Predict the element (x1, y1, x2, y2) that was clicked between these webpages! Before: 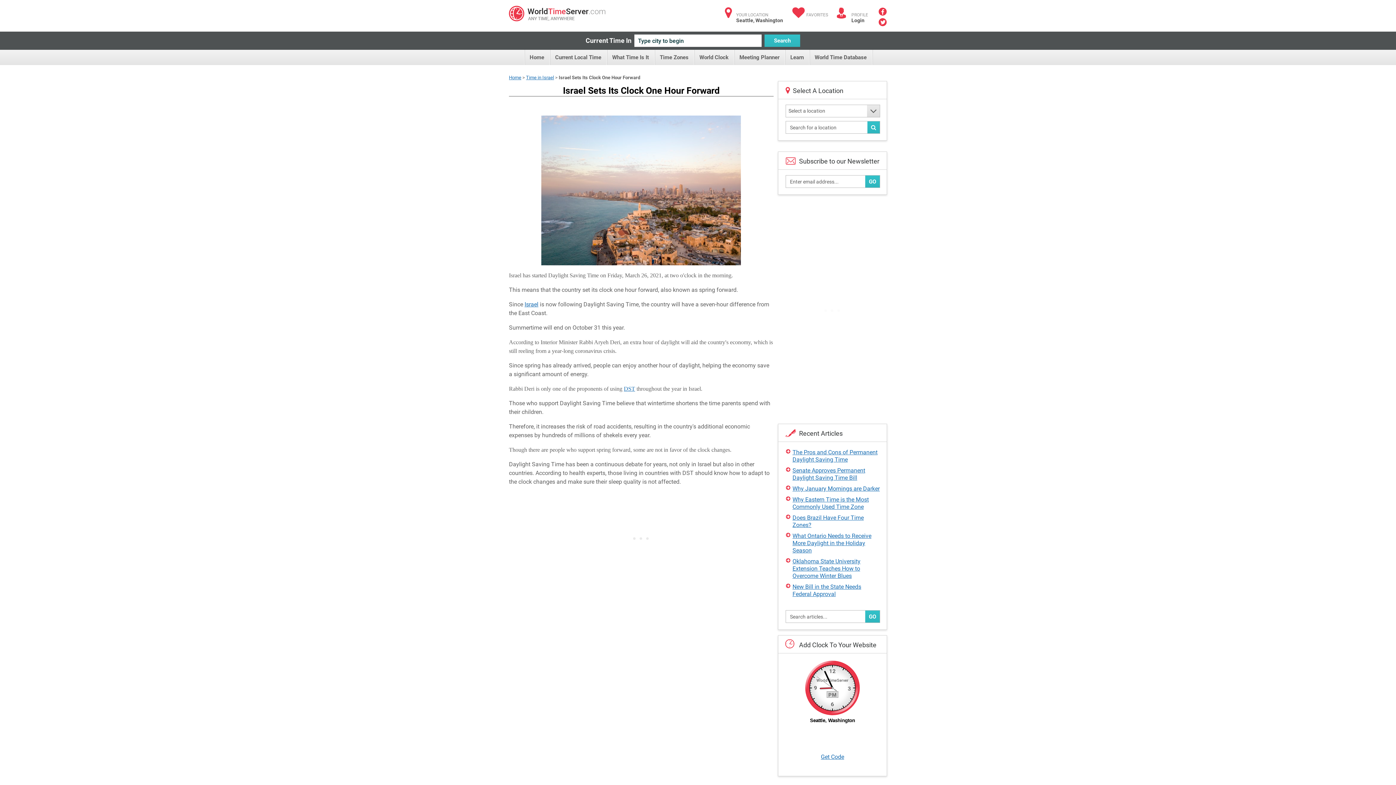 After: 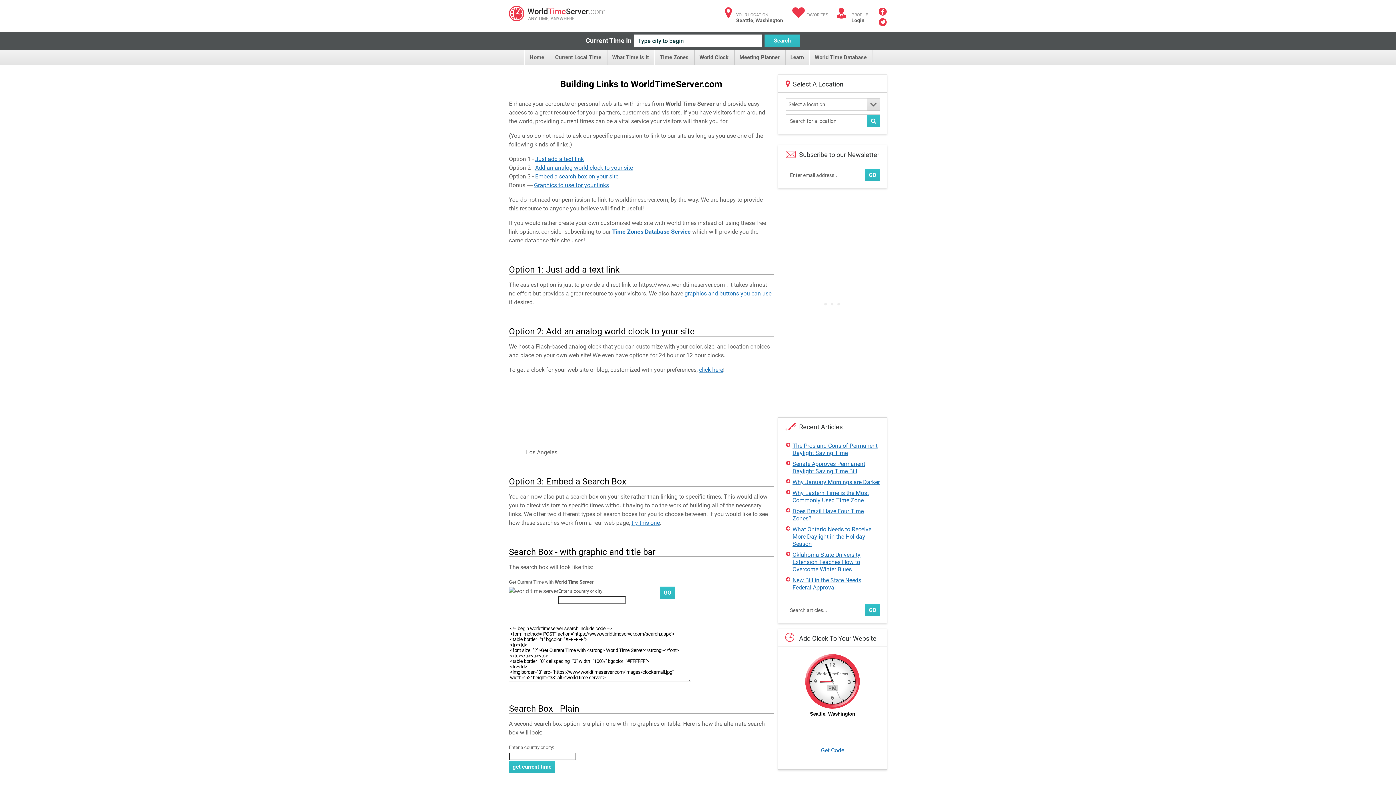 Action: bbox: (773, 731, 879, 739) label: Link to us